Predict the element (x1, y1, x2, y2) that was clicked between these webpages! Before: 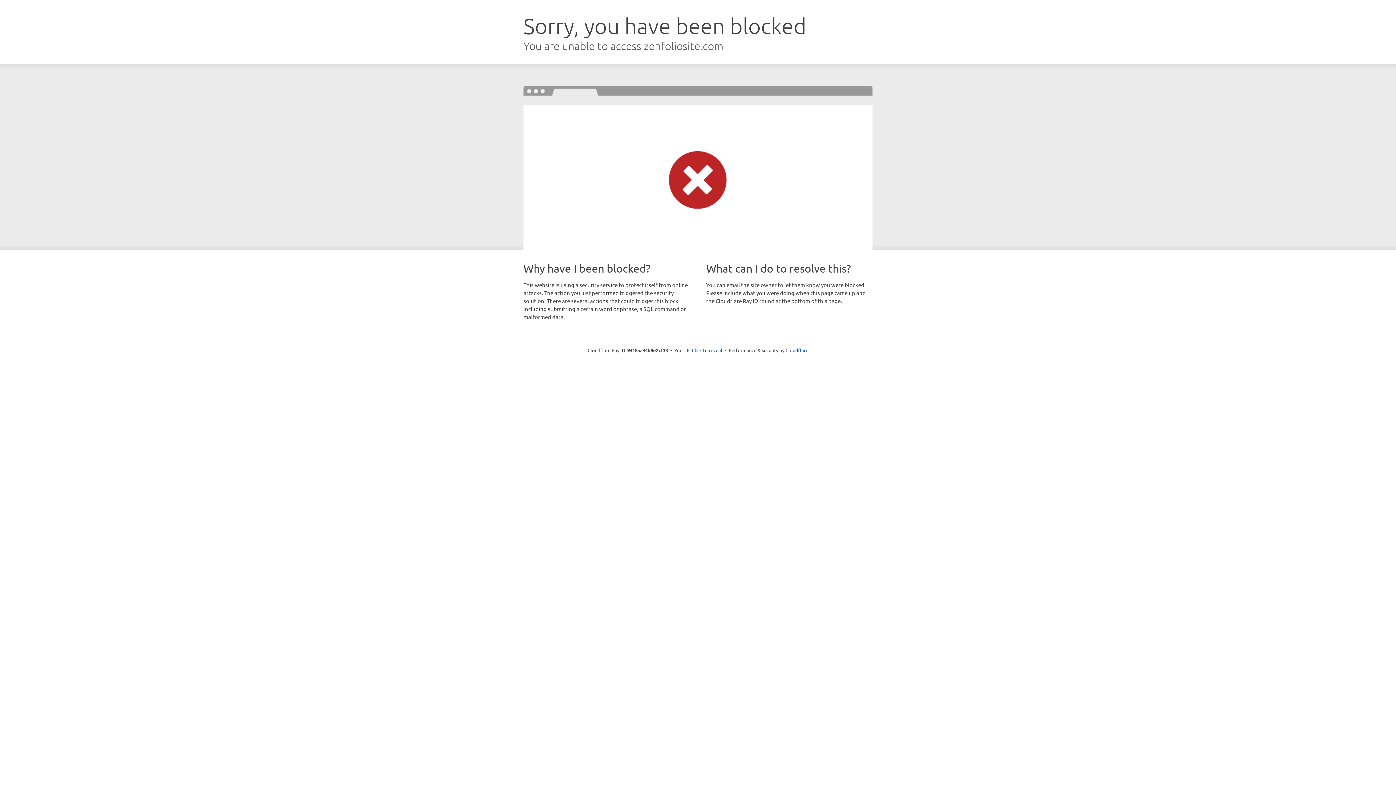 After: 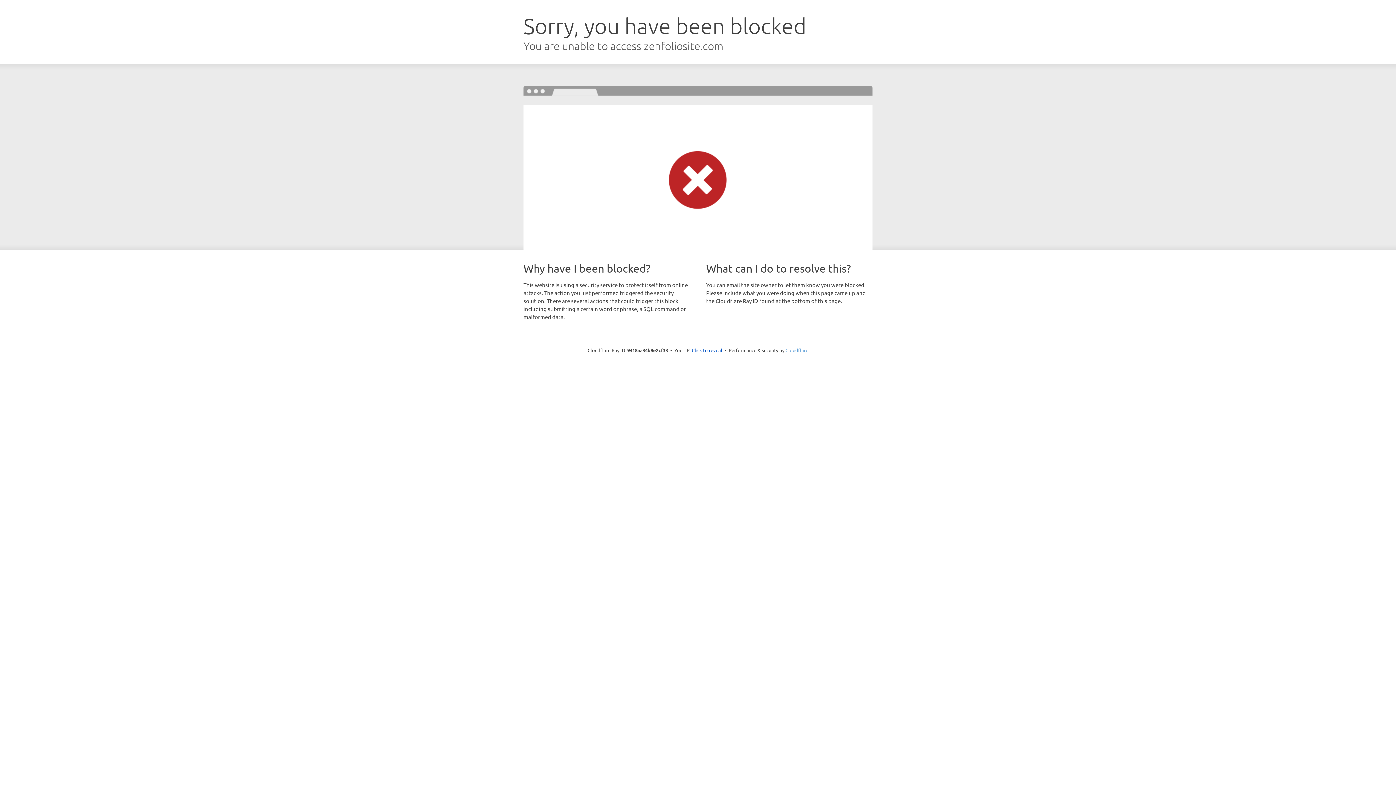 Action: label: Cloudflare bbox: (785, 347, 808, 353)